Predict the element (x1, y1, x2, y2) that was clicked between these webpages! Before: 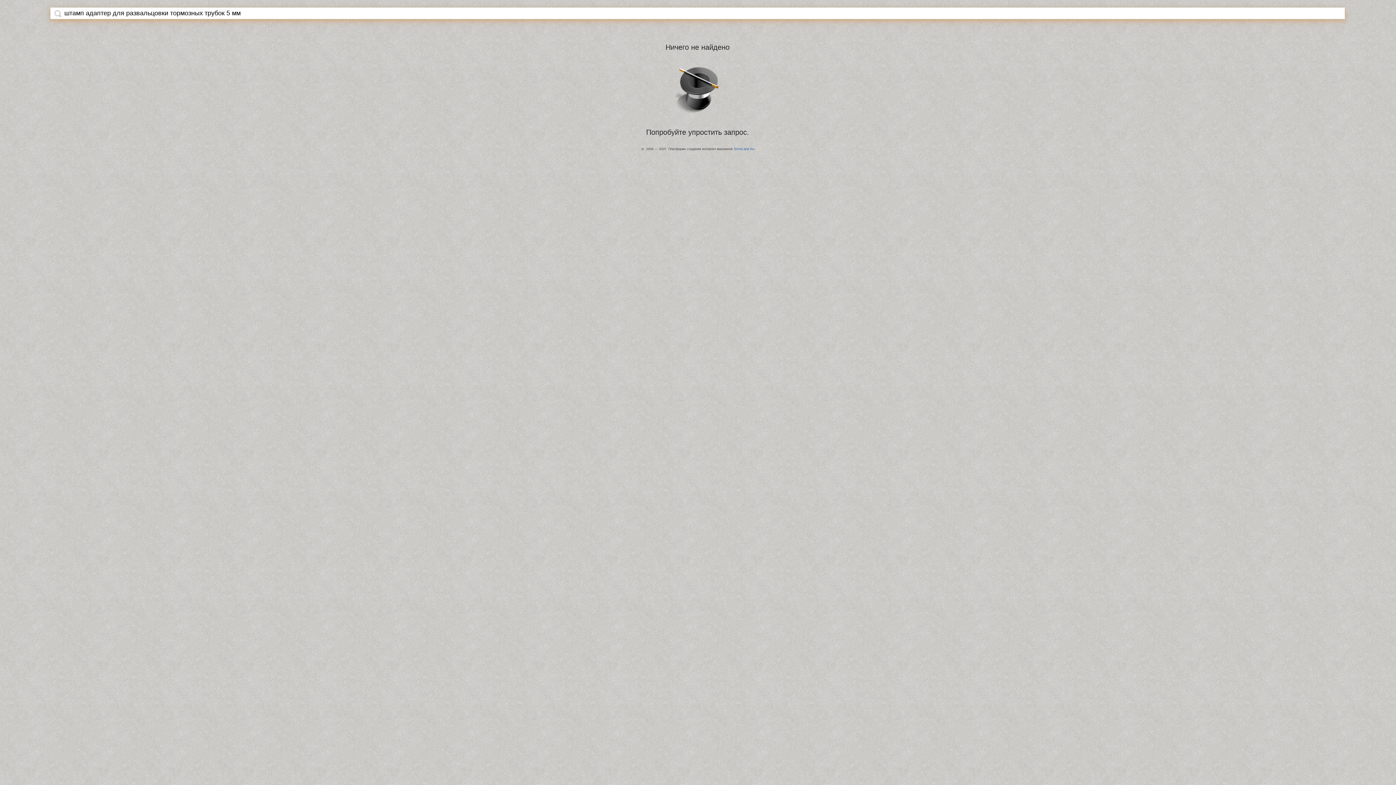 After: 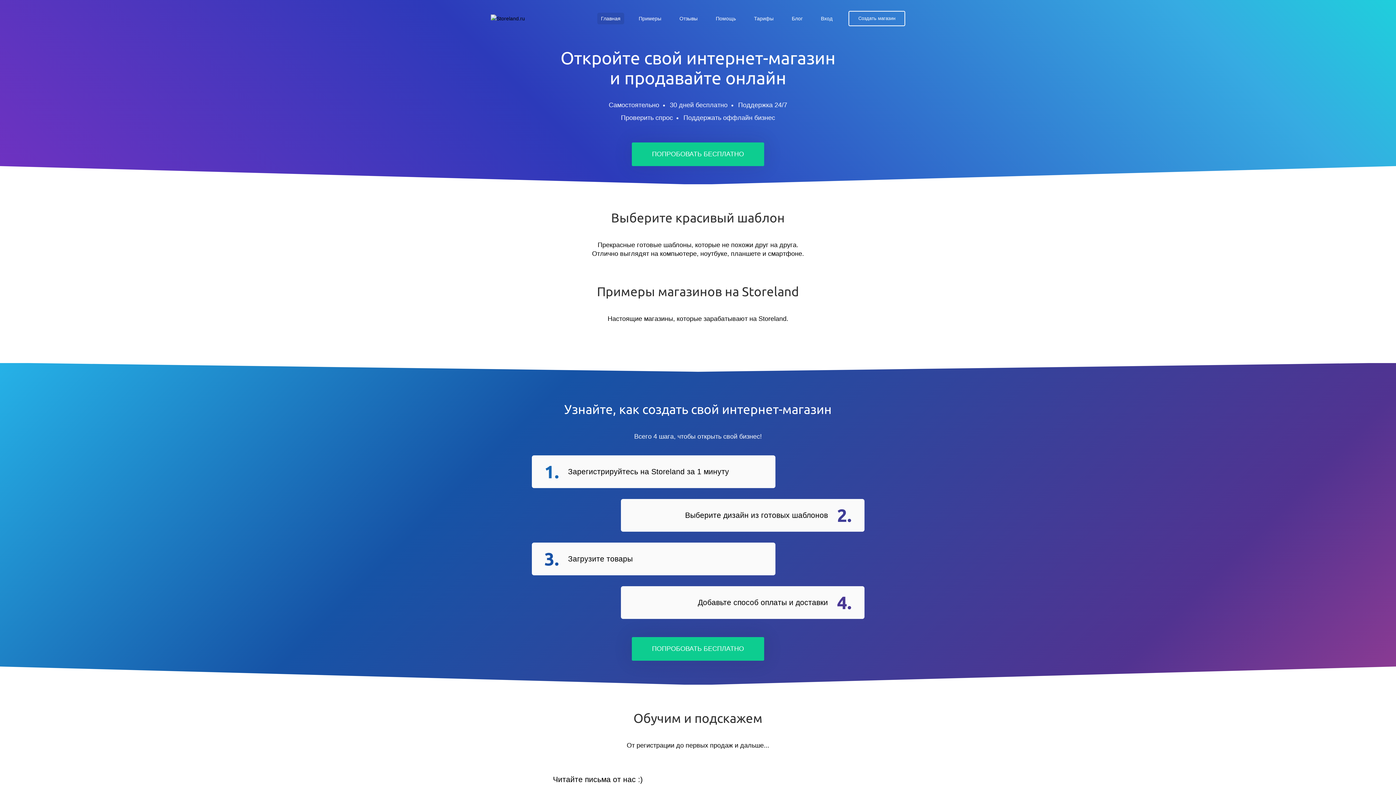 Action: bbox: (734, 147, 754, 150) label: StoreLand.Ru